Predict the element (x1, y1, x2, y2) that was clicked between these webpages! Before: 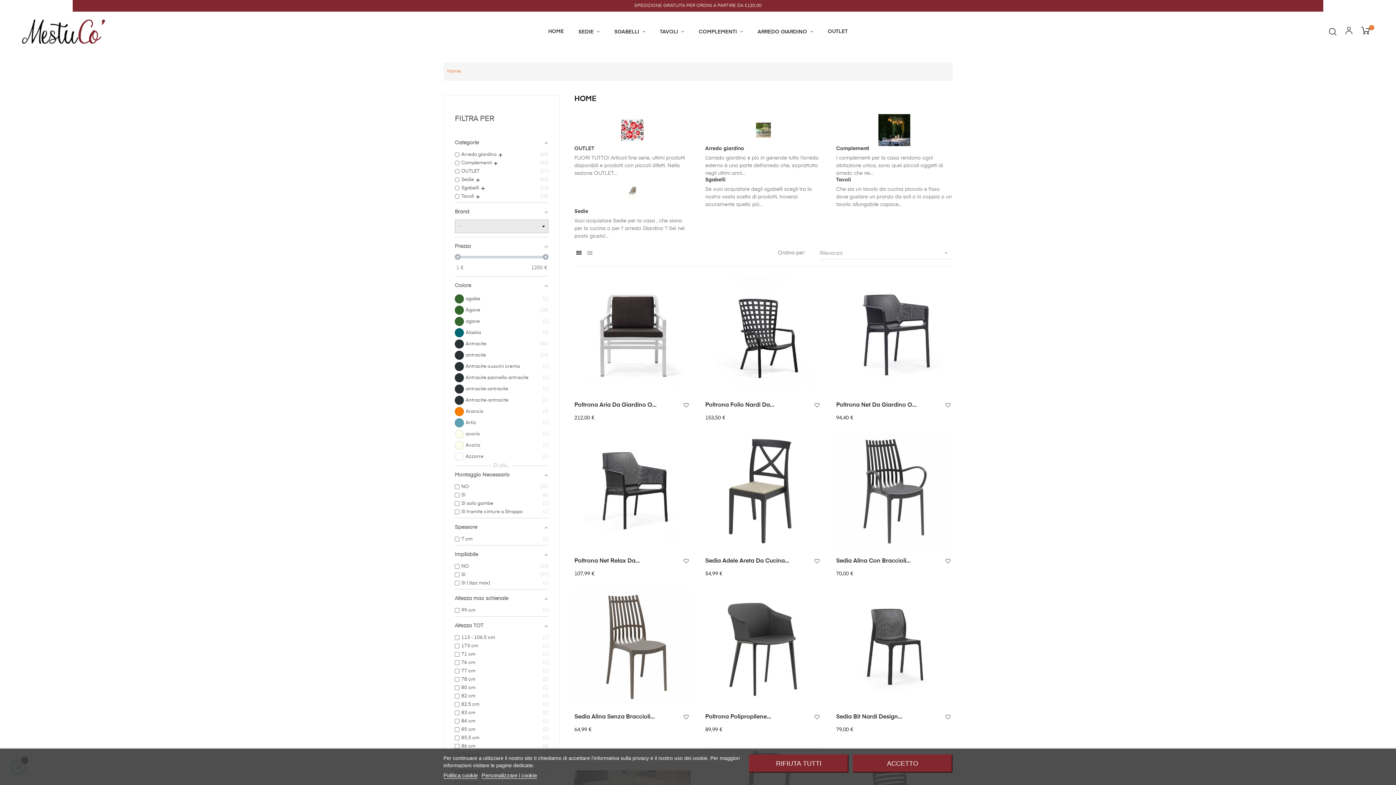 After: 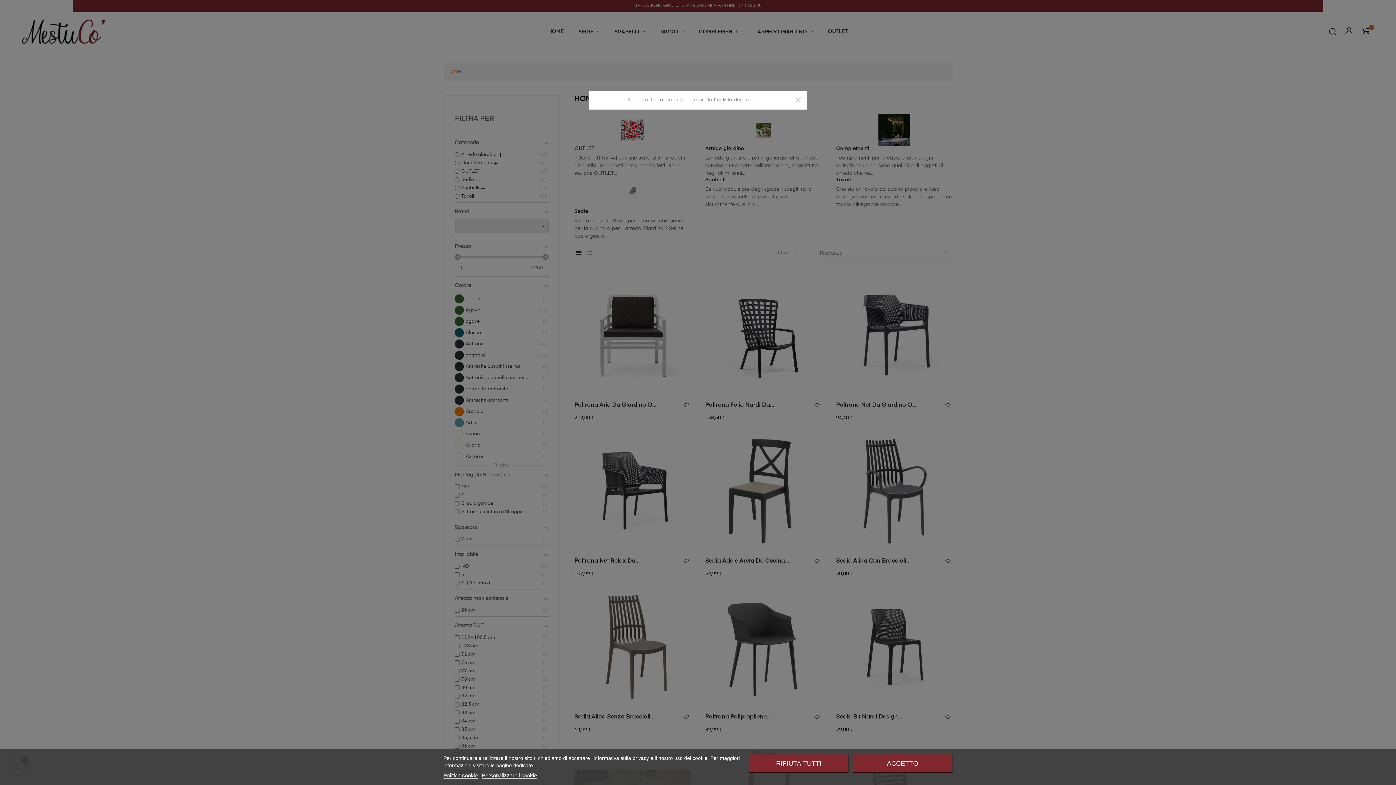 Action: bbox: (813, 713, 821, 721)